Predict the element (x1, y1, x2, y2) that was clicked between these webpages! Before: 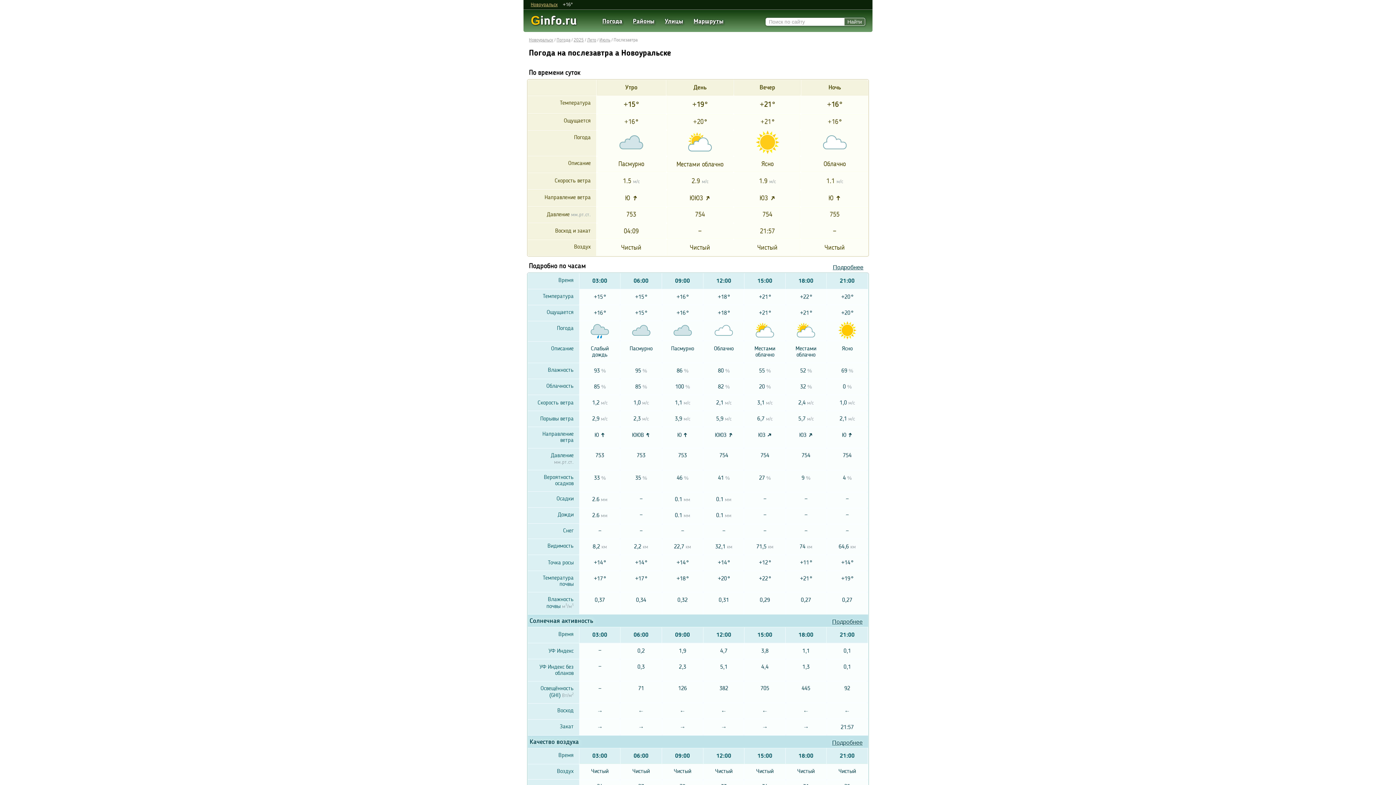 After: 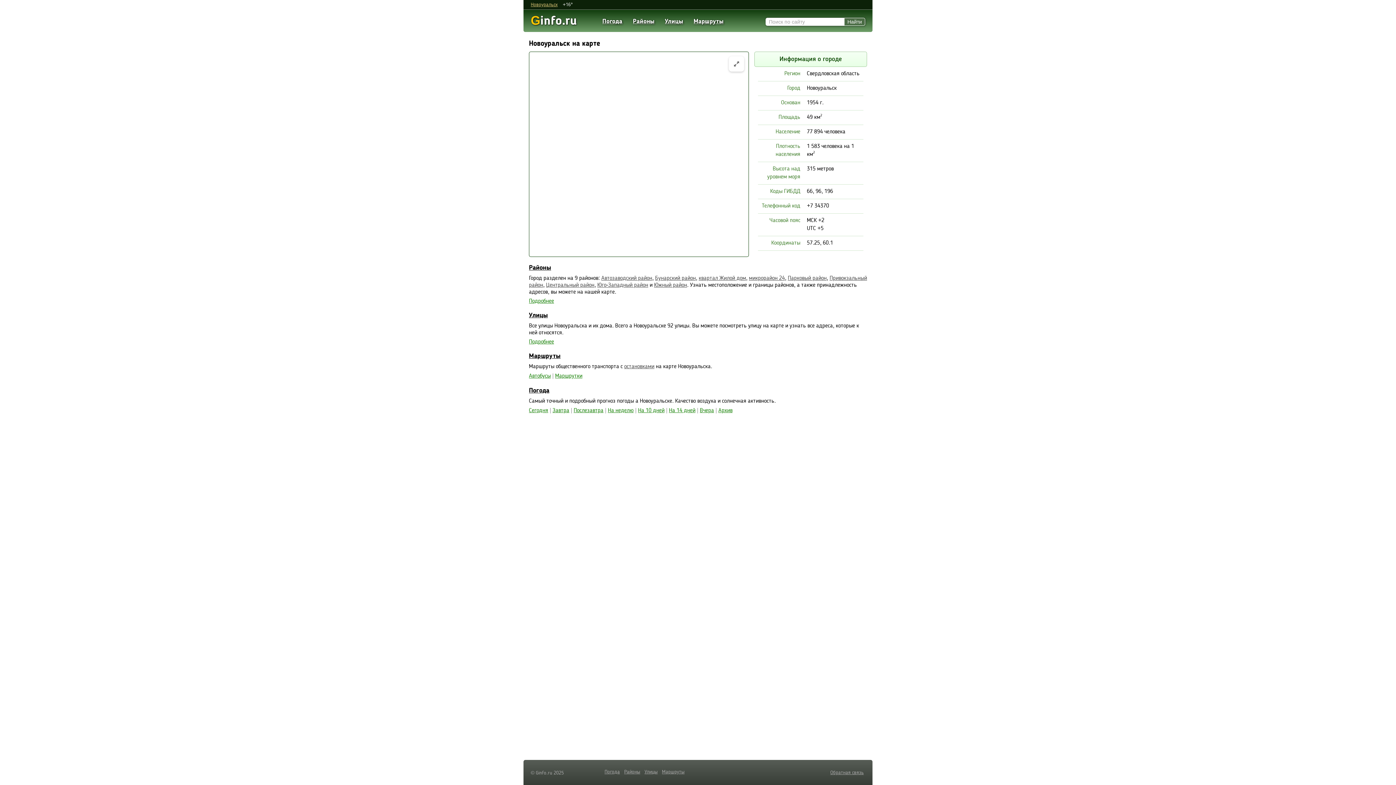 Action: label: Новоуральск bbox: (529, 37, 553, 42)